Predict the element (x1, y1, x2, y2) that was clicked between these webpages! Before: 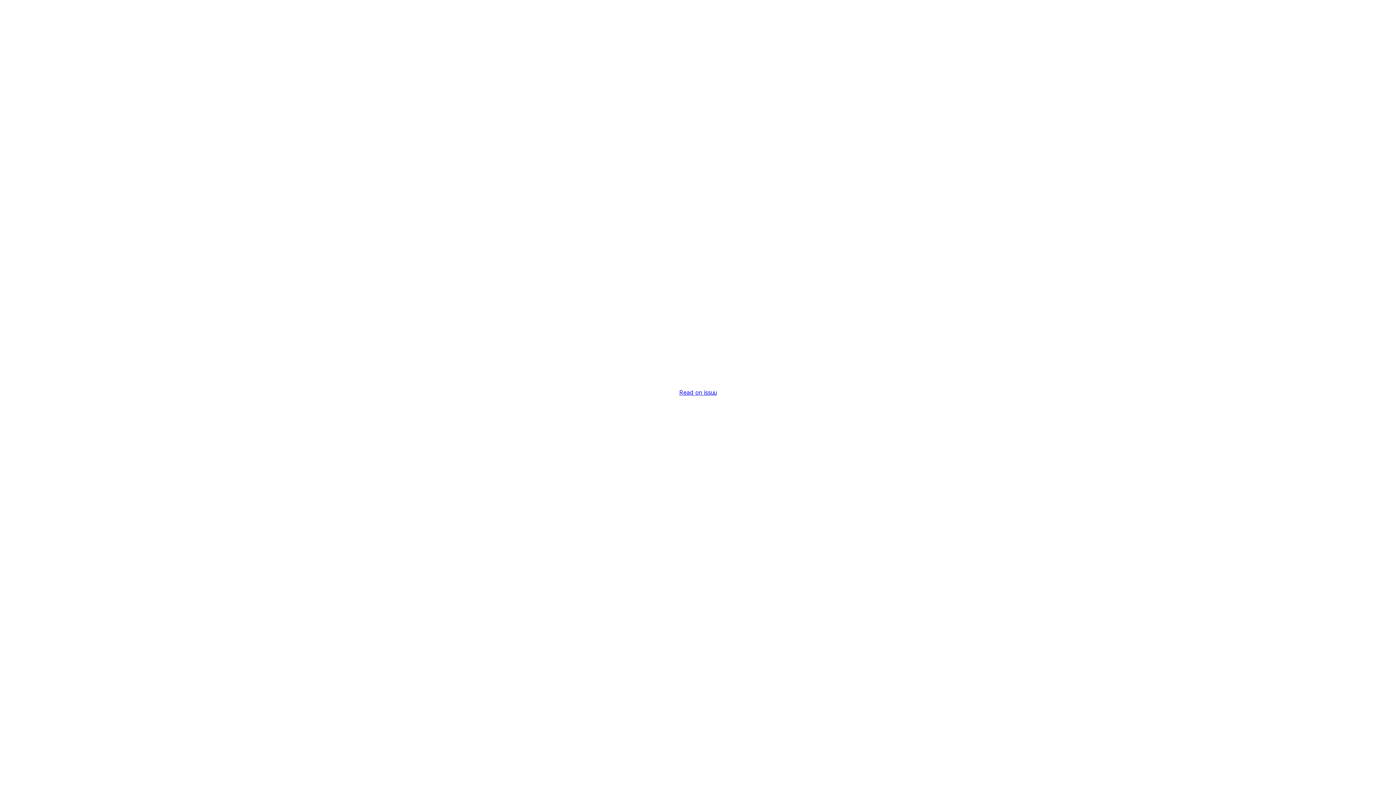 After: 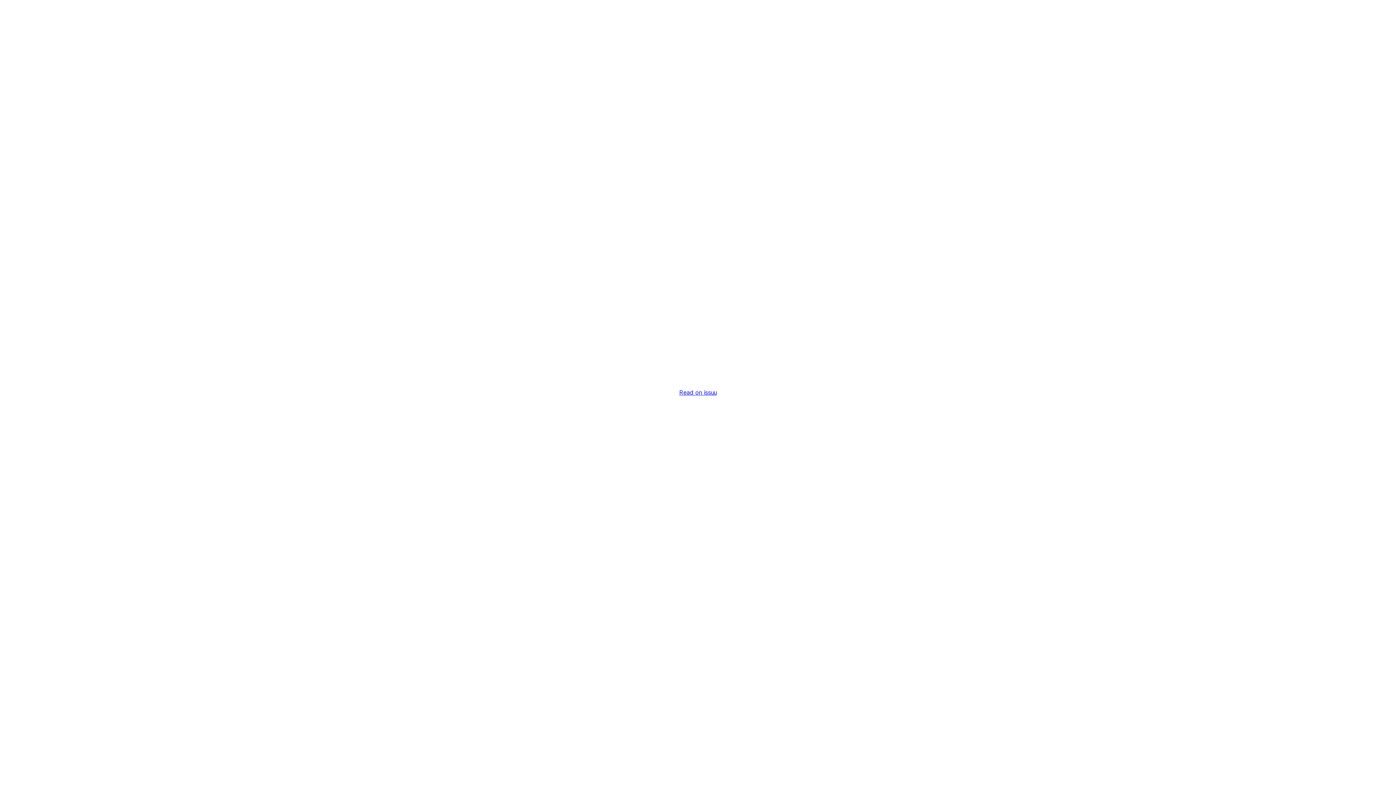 Action: label: Read on issuu bbox: (679, 389, 716, 396)